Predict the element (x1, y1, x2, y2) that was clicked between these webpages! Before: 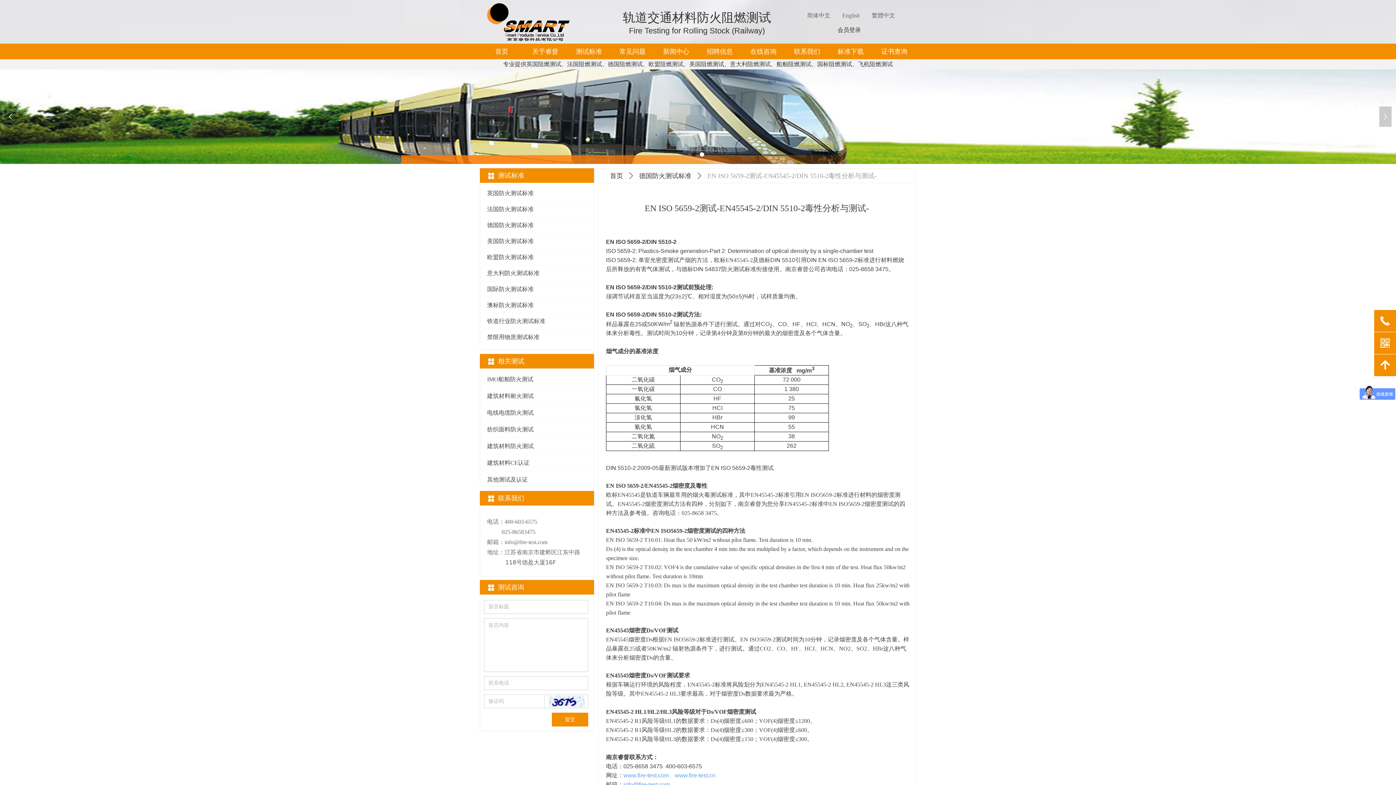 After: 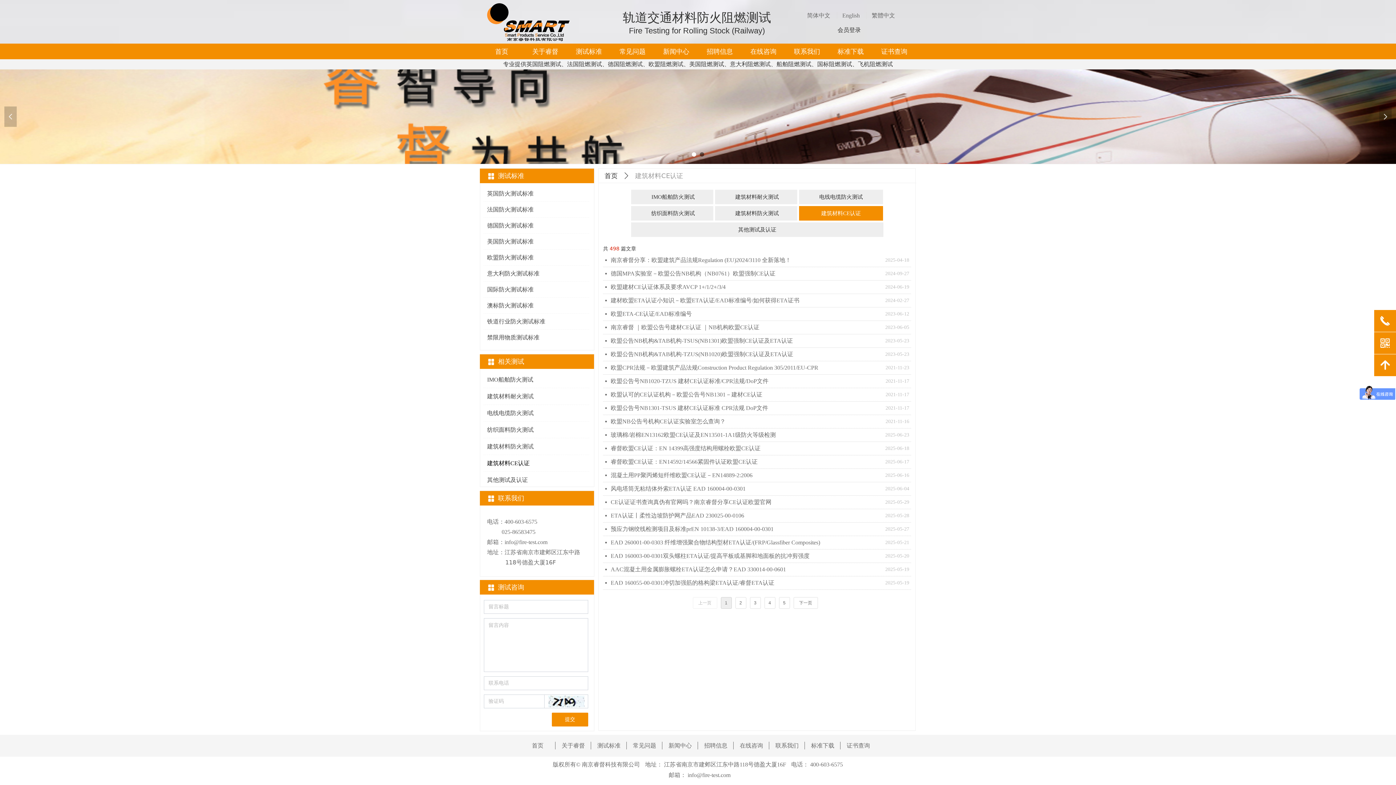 Action: bbox: (483, 454, 589, 471) label: 建筑材料CE认证